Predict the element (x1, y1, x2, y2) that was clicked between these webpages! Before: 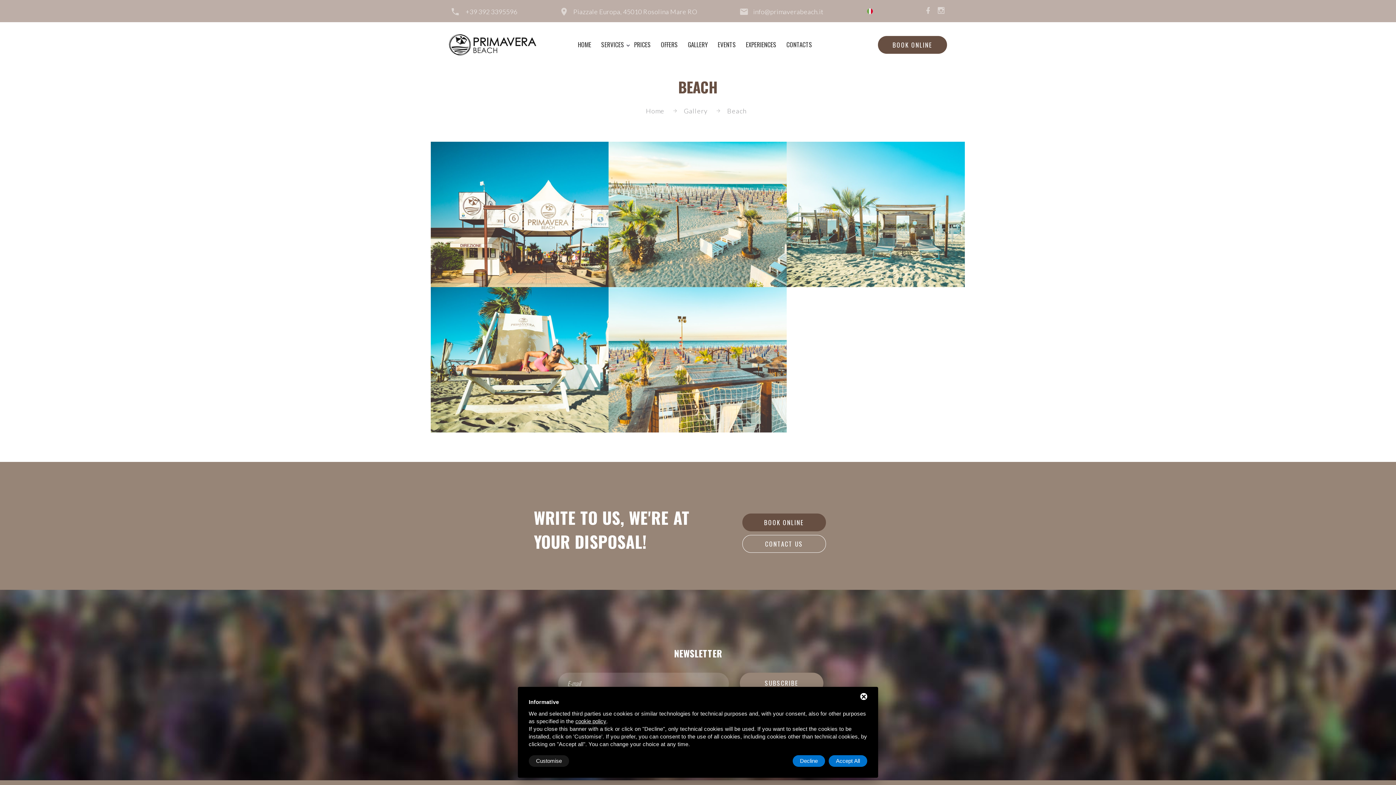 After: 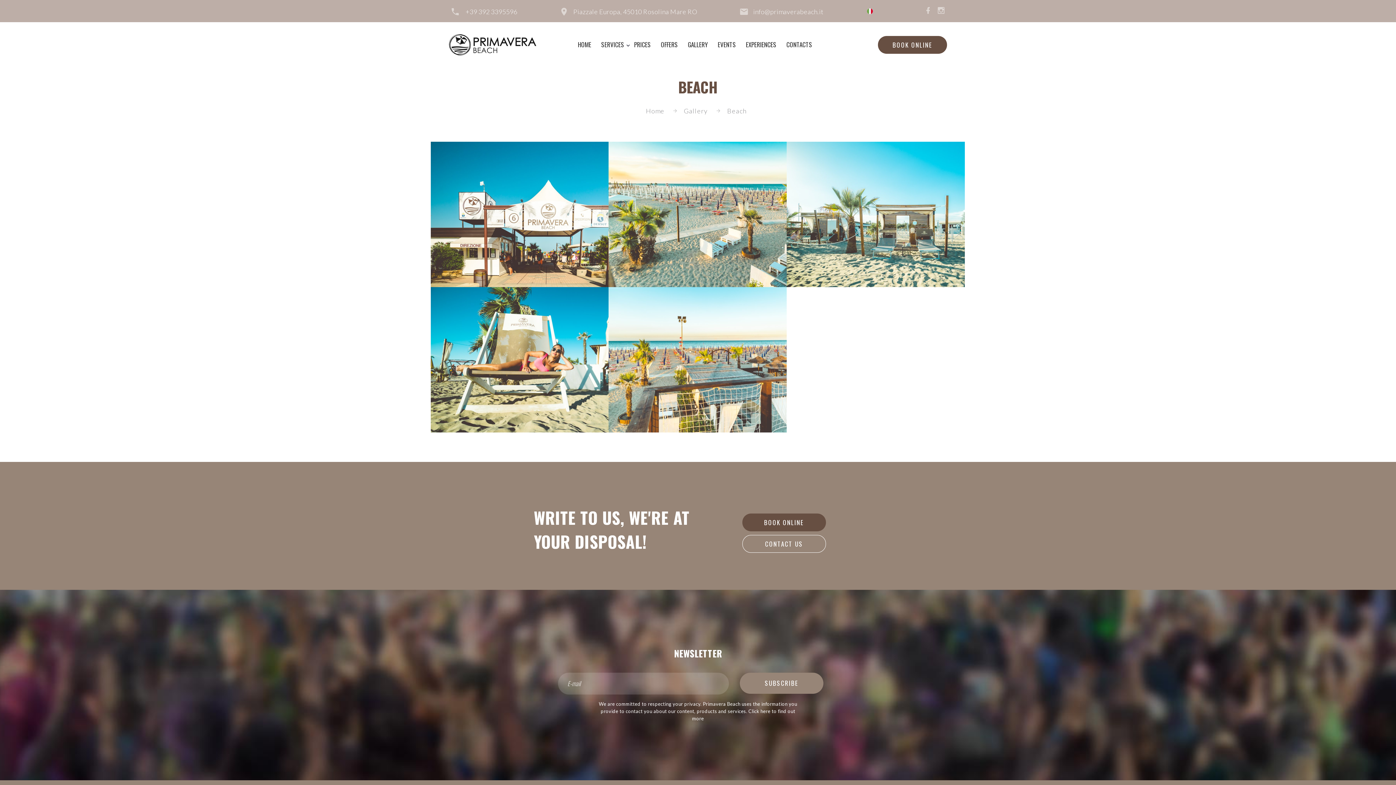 Action: label: Accept All bbox: (828, 755, 867, 767)